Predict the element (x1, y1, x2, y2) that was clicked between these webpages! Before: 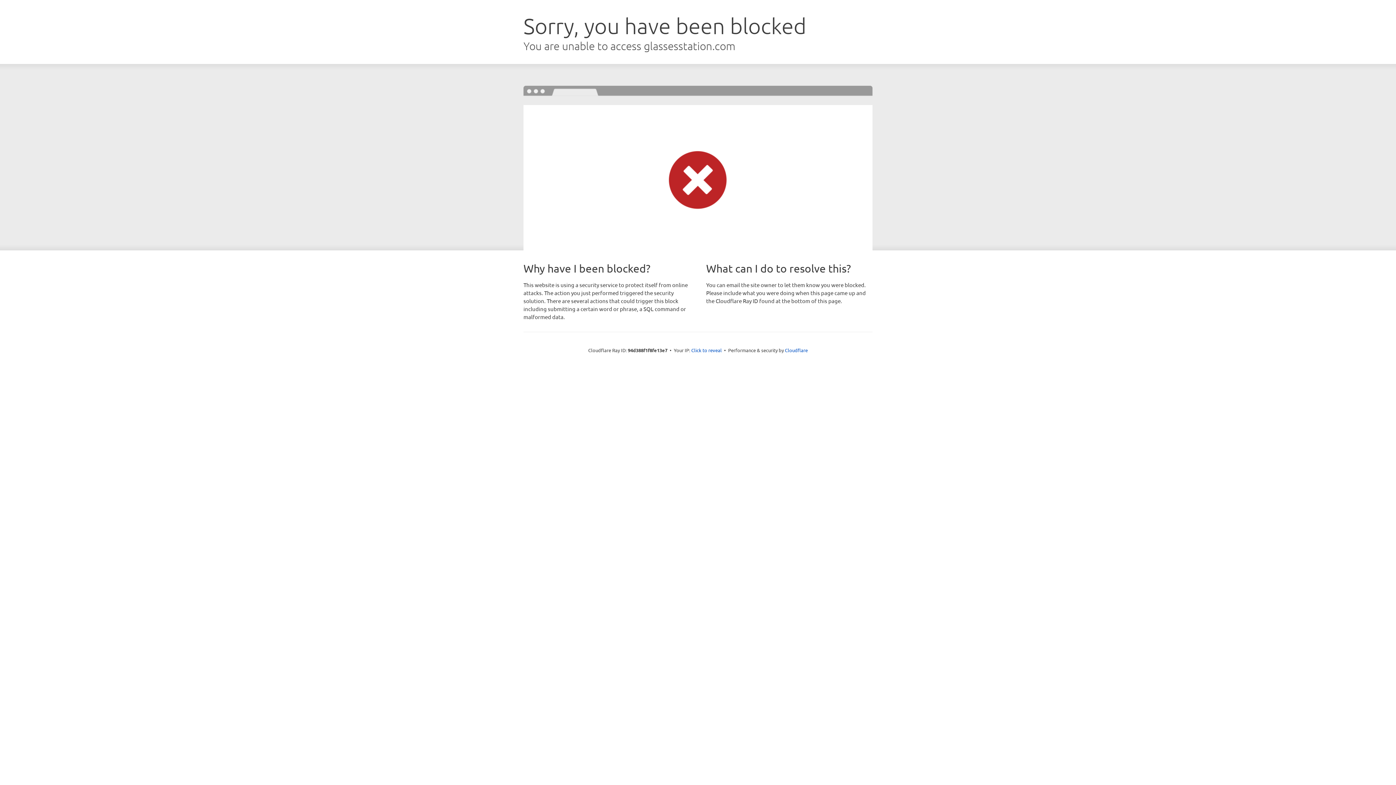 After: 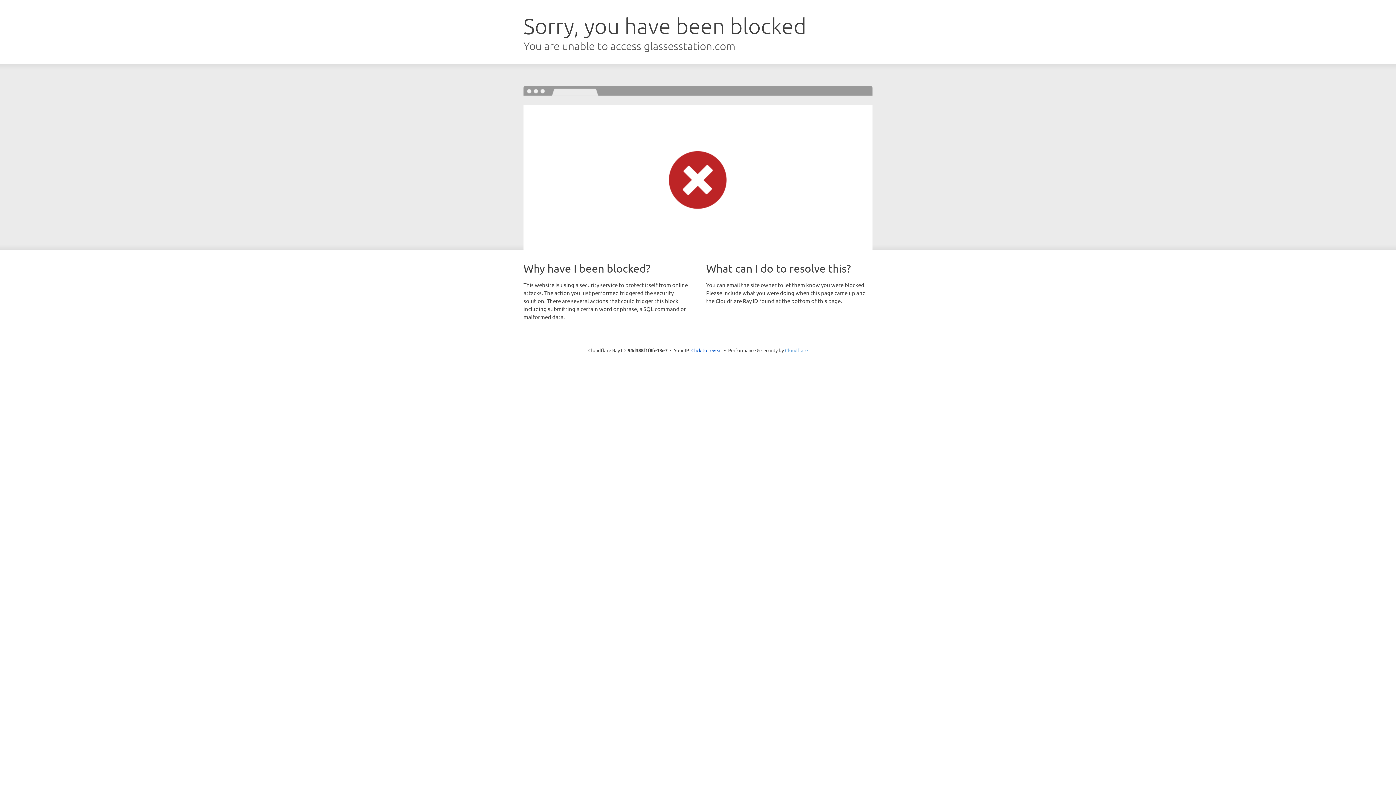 Action: bbox: (785, 347, 808, 353) label: Cloudflare